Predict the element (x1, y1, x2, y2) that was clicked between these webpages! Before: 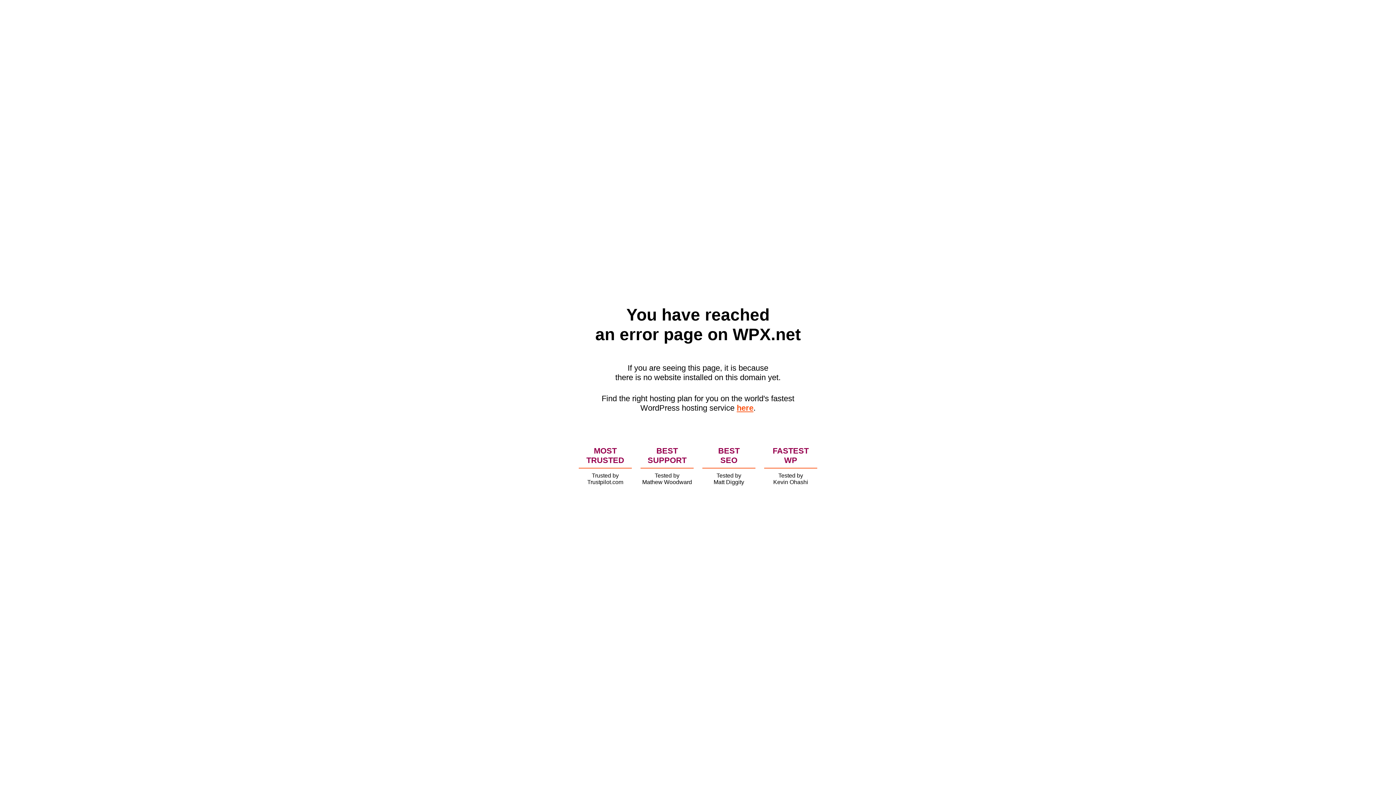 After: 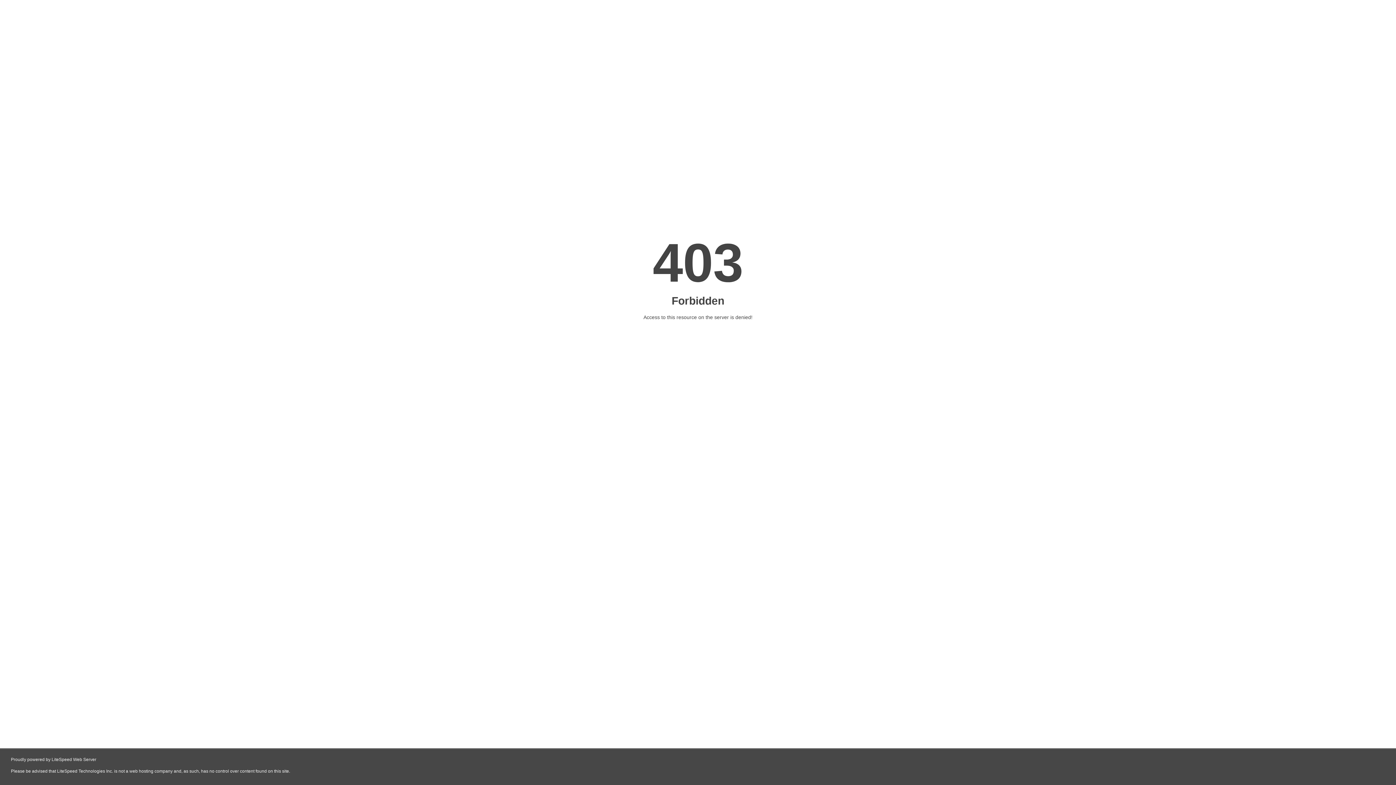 Action: label: here bbox: (736, 403, 753, 412)